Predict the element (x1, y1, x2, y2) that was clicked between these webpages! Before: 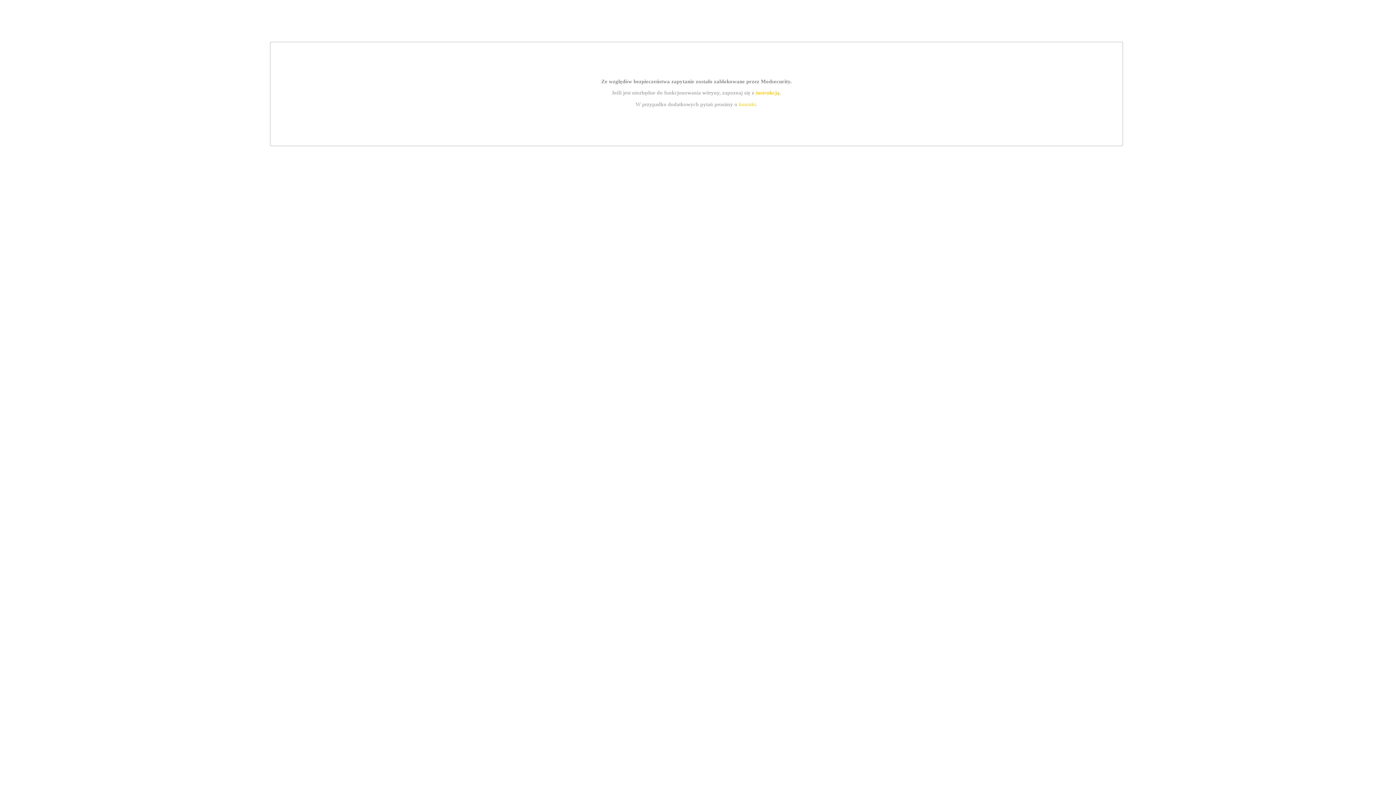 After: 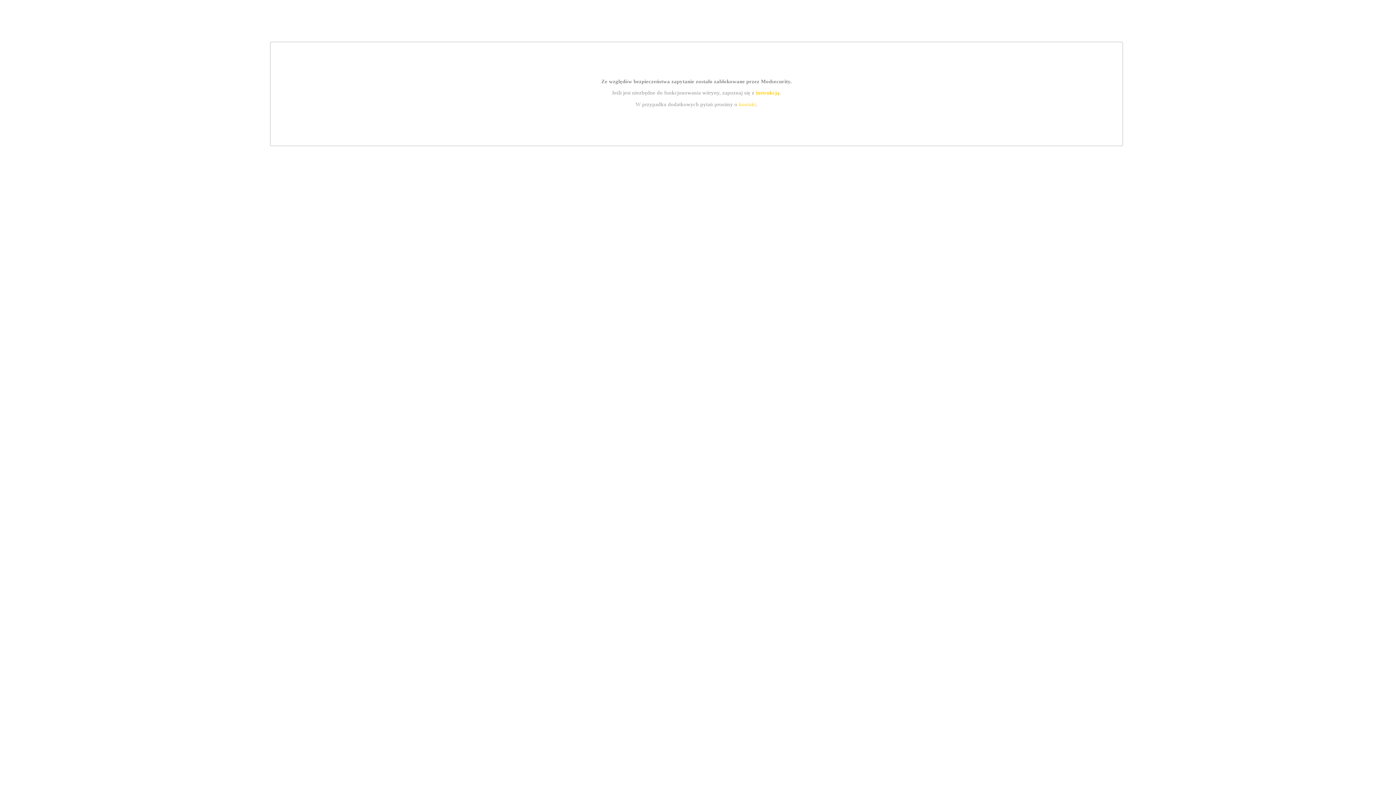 Action: label: instrukcją bbox: (755, 89, 779, 95)